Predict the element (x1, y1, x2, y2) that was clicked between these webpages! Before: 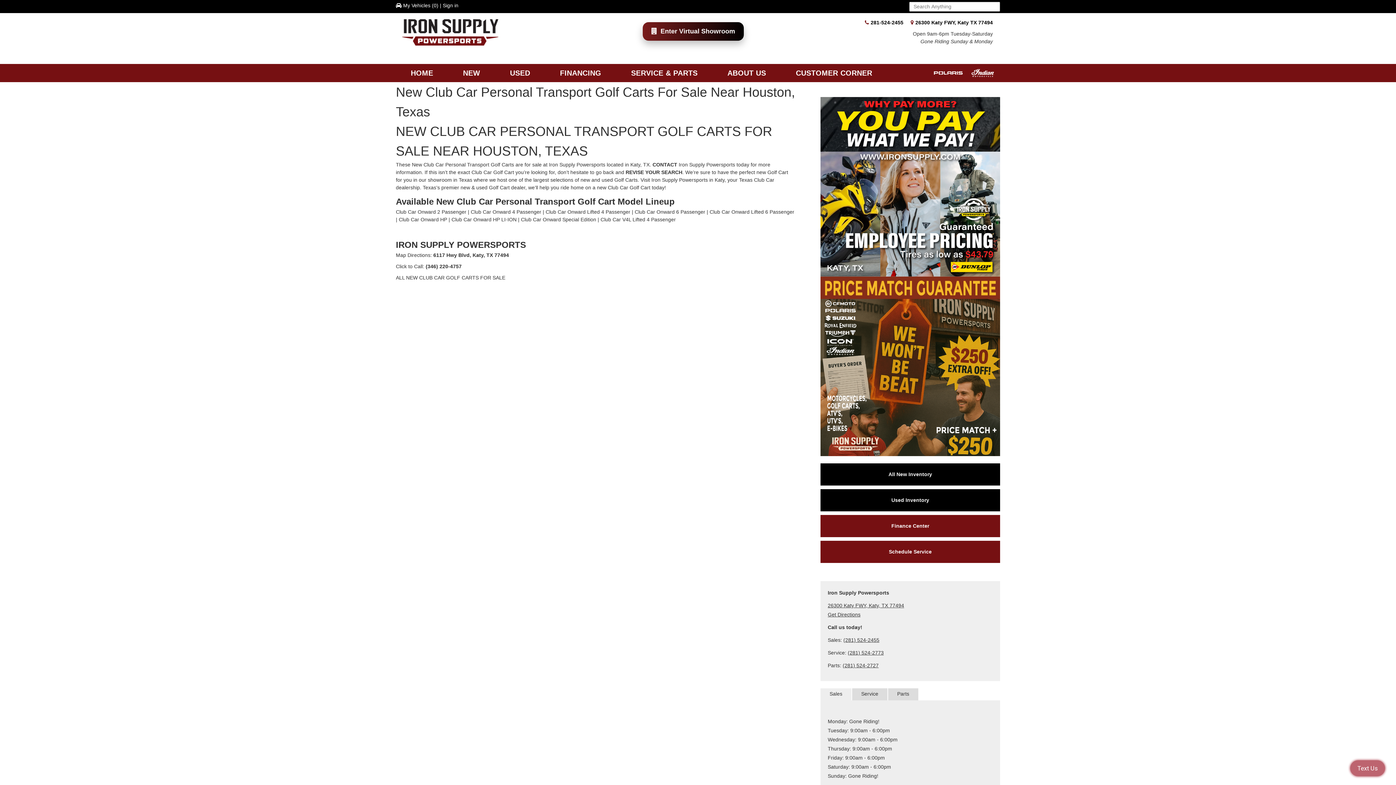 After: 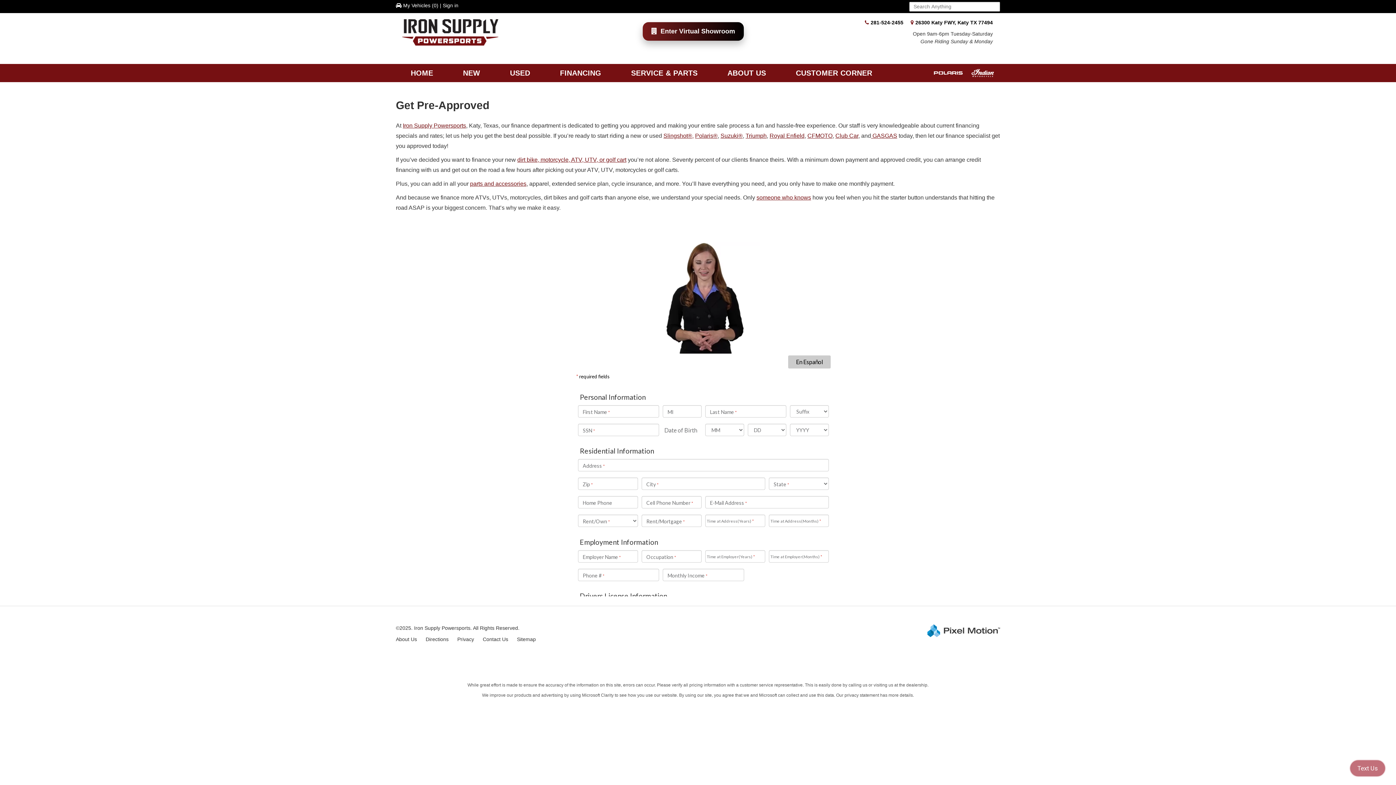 Action: label: FINANCING bbox: (545, 63, 616, 82)